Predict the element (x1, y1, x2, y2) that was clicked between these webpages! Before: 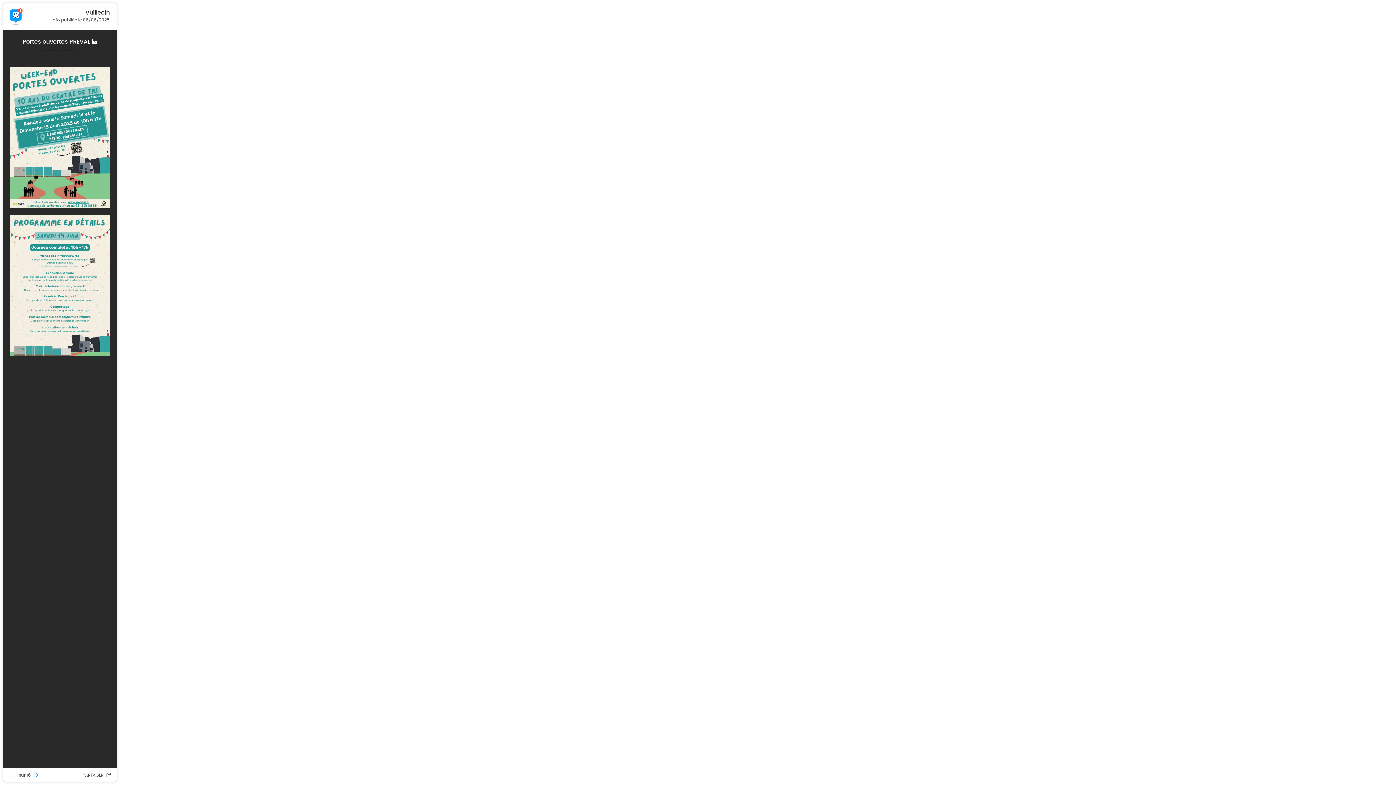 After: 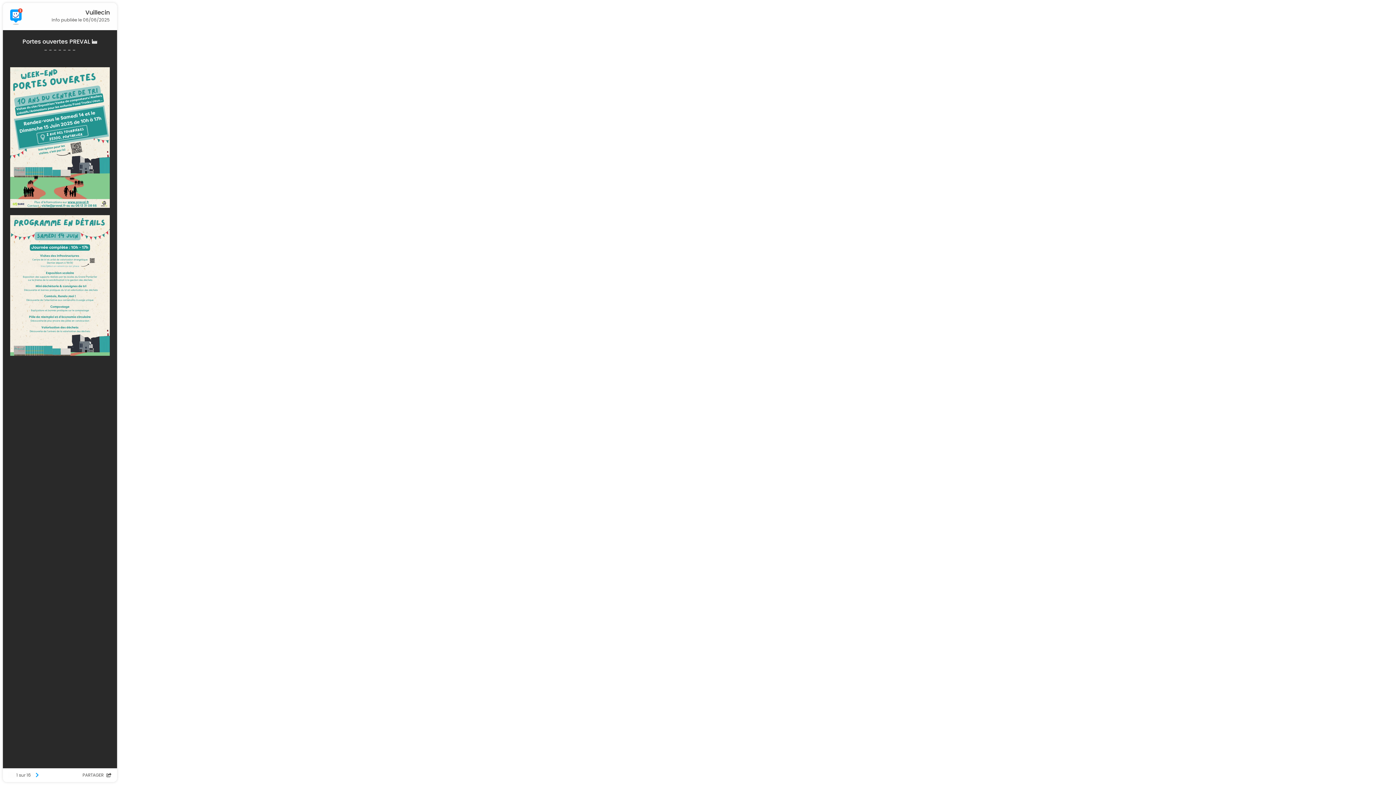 Action: bbox: (10, 133, 109, 139) label:  